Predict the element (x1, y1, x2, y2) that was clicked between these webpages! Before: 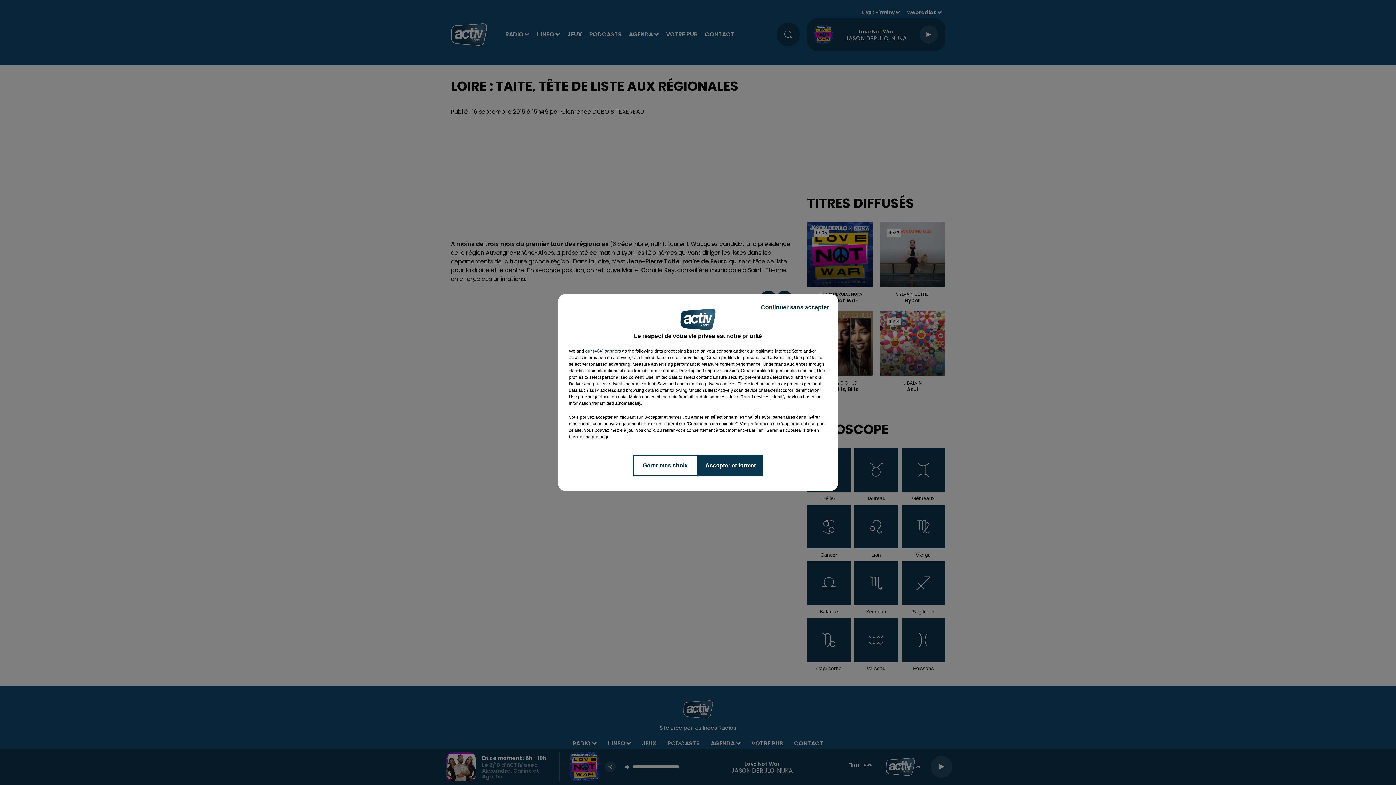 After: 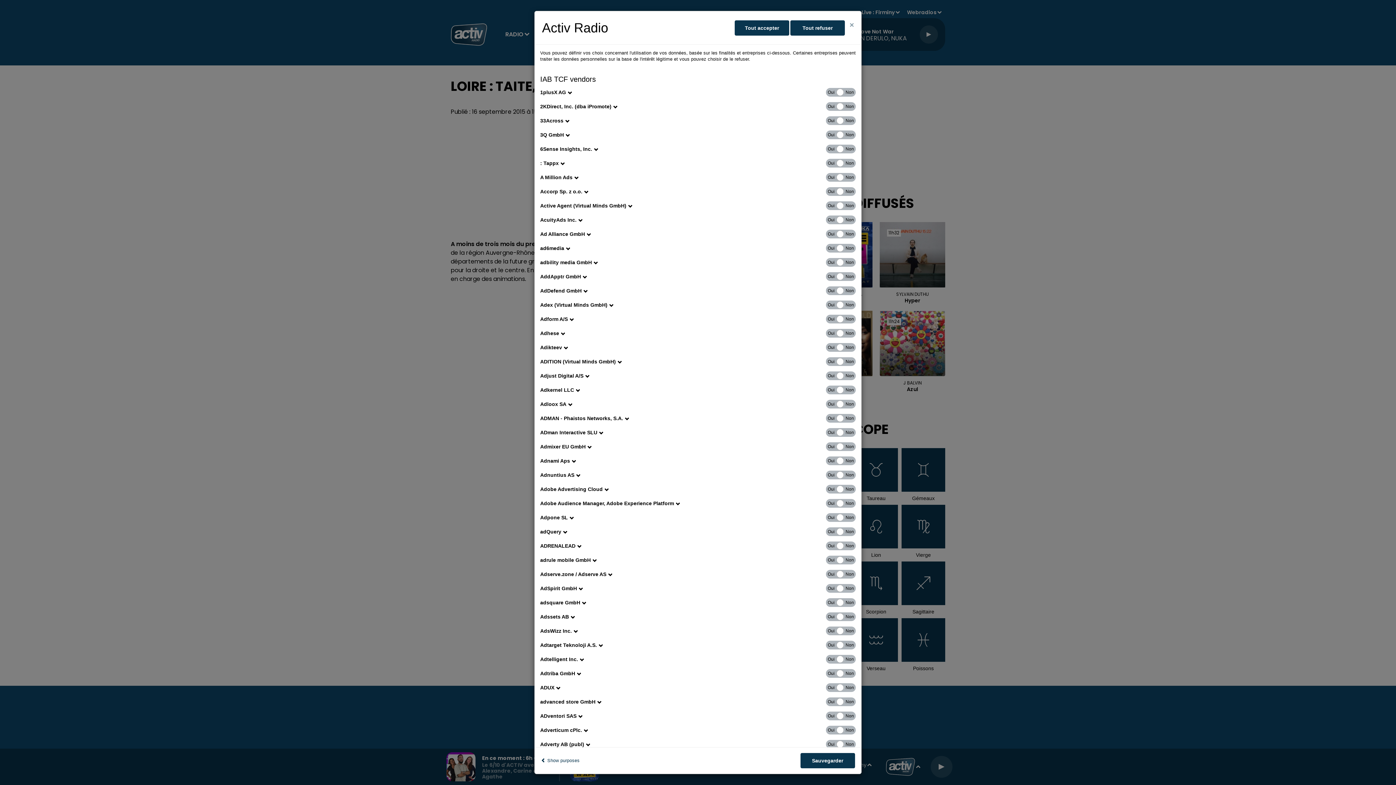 Action: label: show vendors bbox: (585, 348, 621, 354)